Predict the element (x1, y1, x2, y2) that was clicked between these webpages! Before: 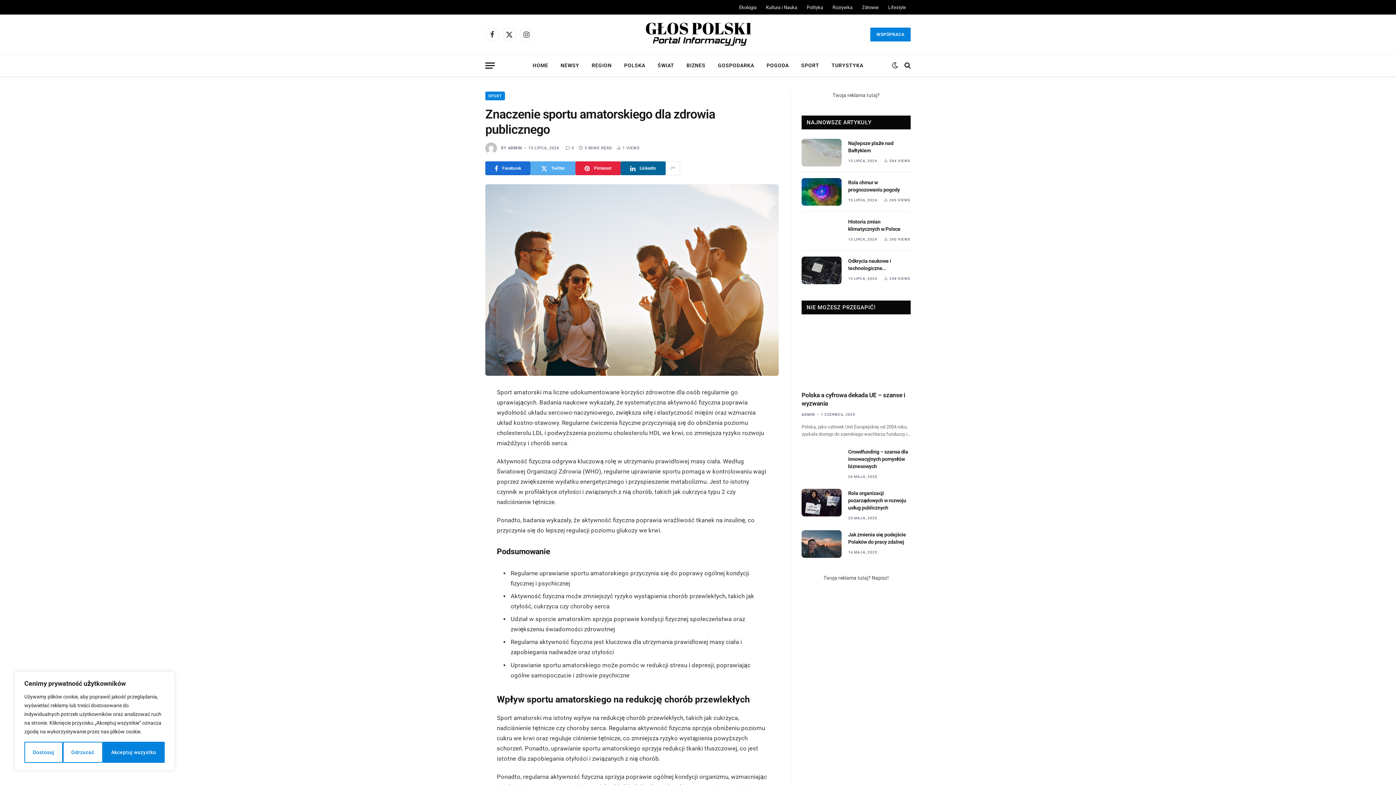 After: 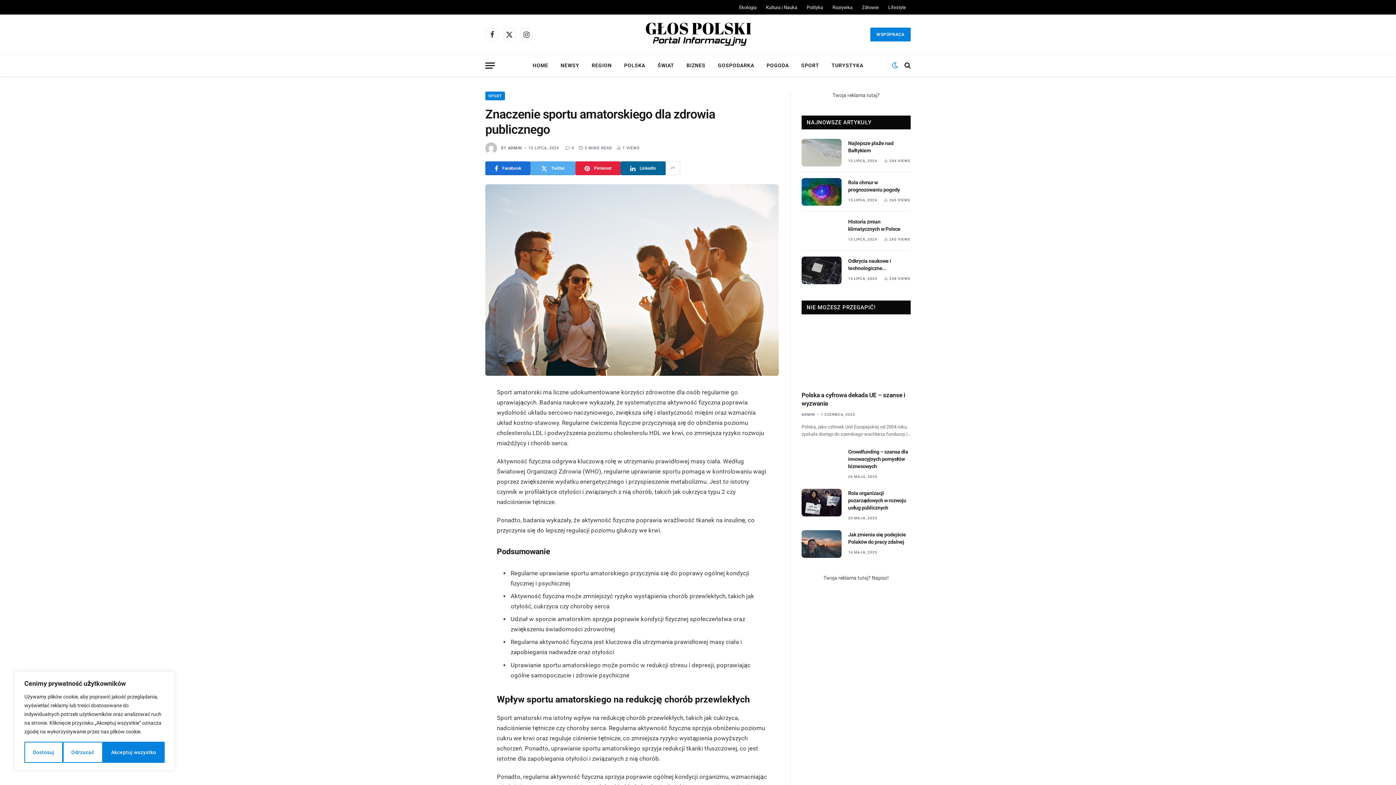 Action: bbox: (890, 62, 900, 68)